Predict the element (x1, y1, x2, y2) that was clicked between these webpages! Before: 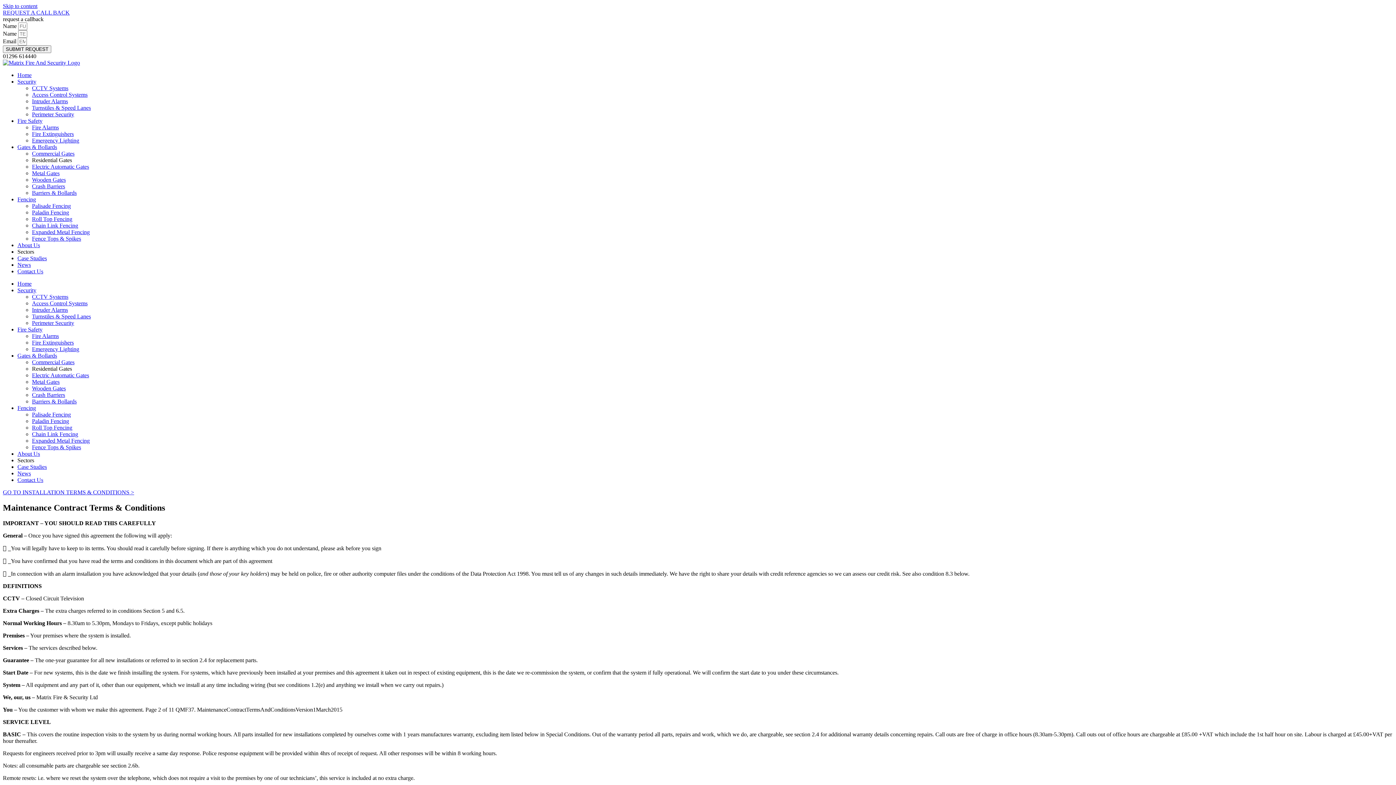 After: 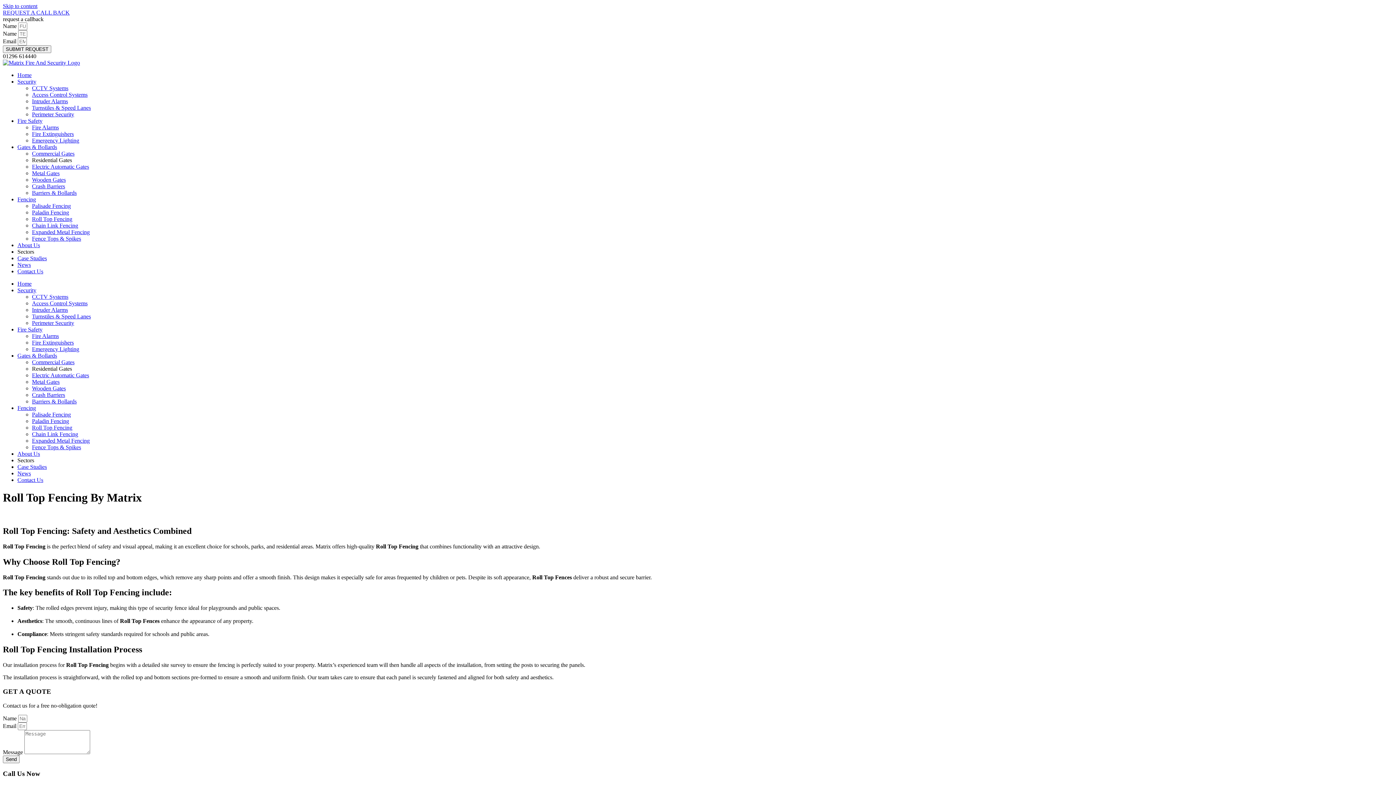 Action: bbox: (32, 216, 72, 222) label: Roll Top Fencing